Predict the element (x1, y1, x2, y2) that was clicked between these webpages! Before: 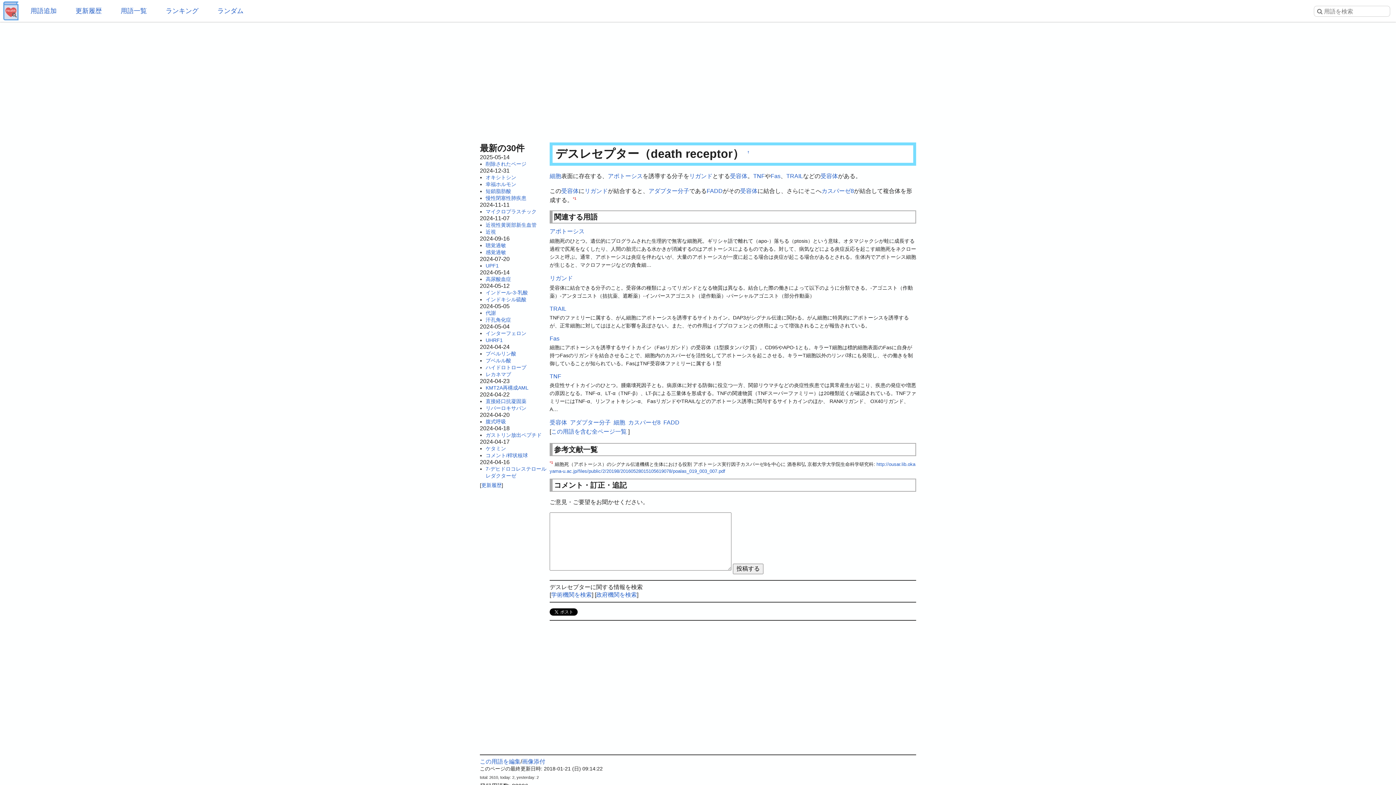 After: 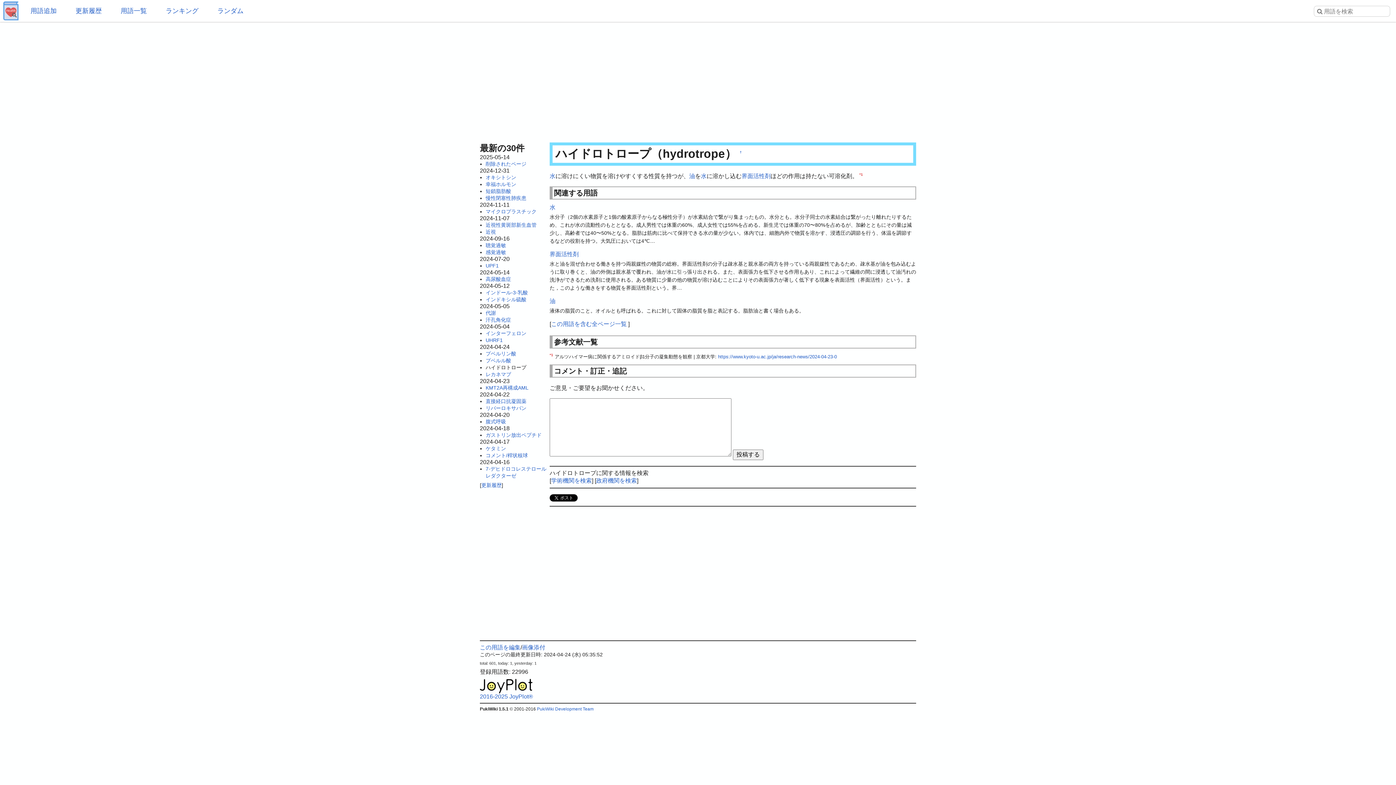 Action: label: ハイドロトロープ bbox: (485, 364, 526, 370)